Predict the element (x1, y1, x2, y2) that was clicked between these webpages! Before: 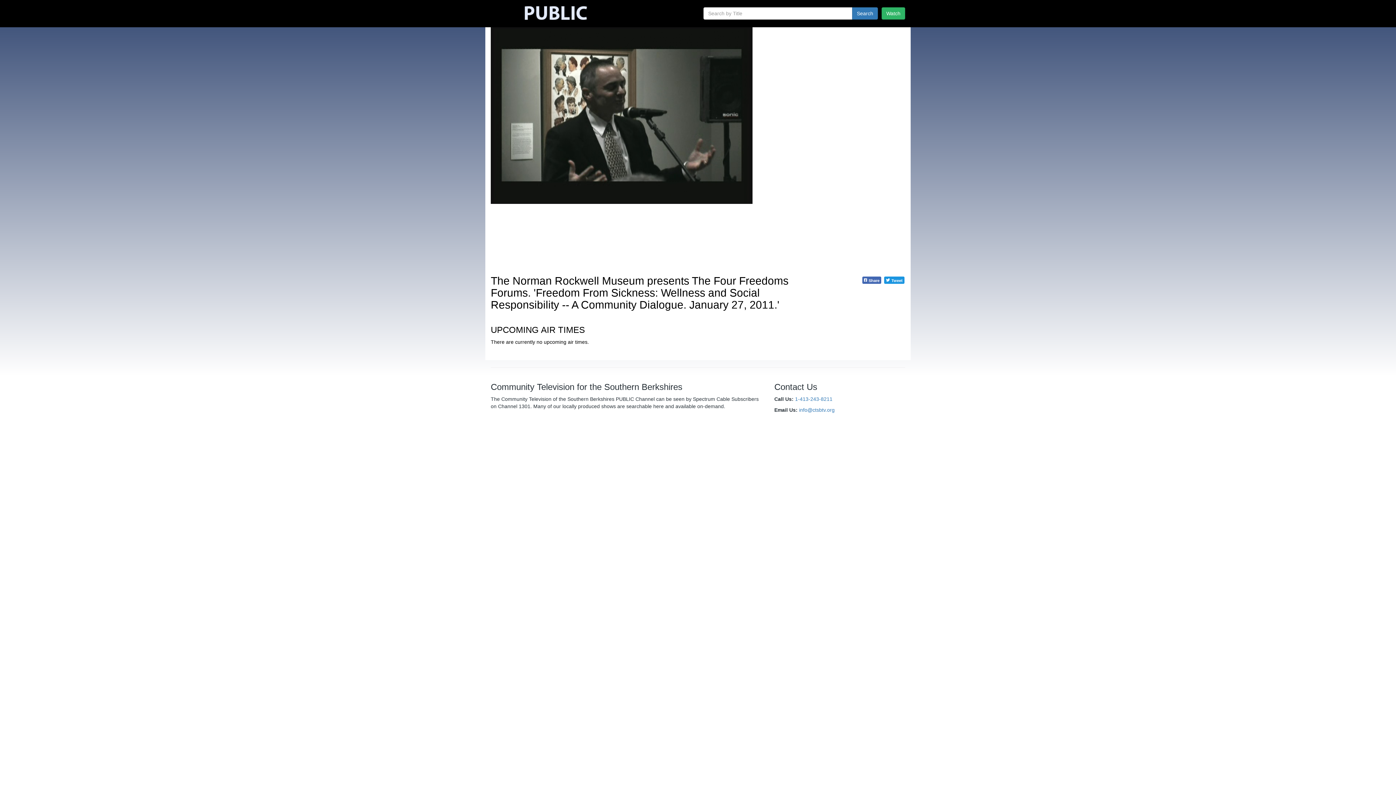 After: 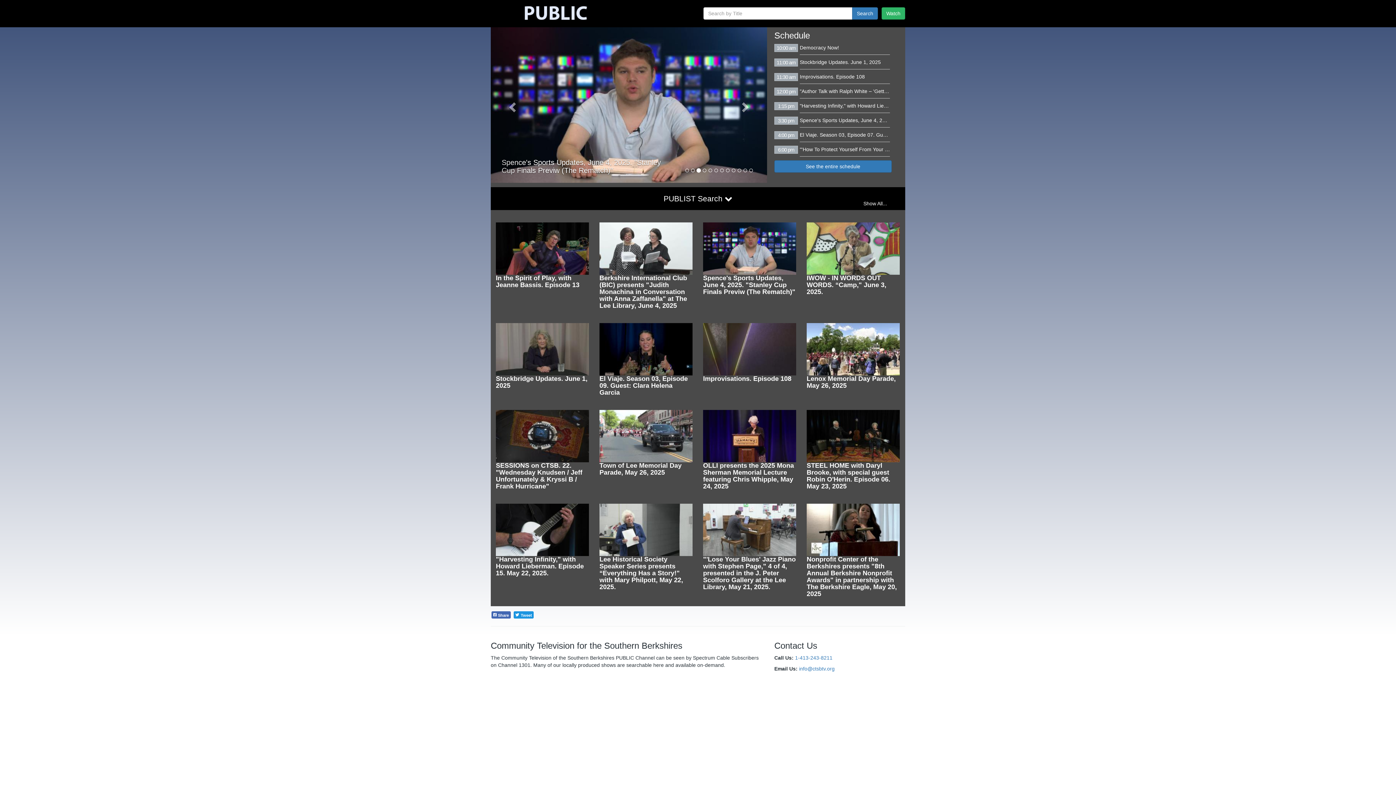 Action: bbox: (490, 0, 621, 24)